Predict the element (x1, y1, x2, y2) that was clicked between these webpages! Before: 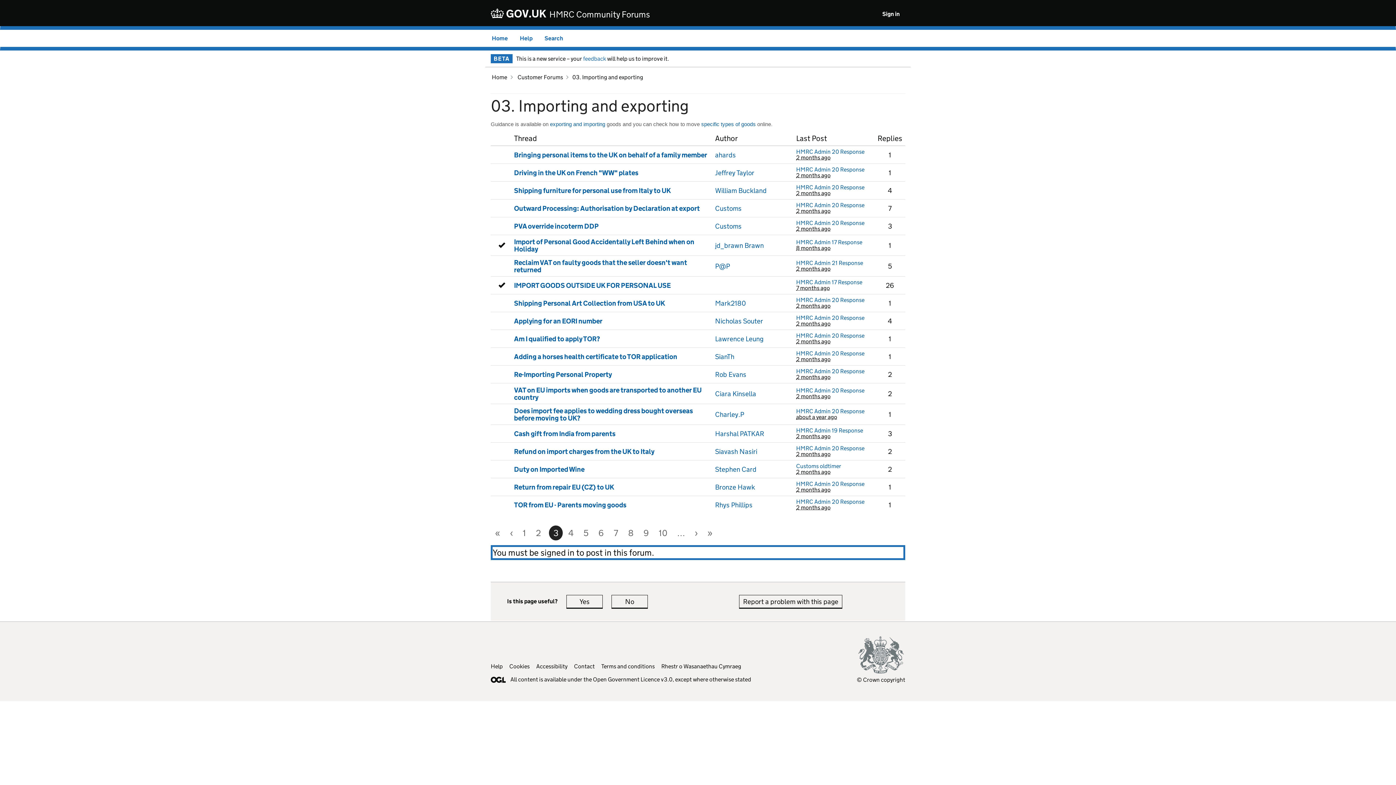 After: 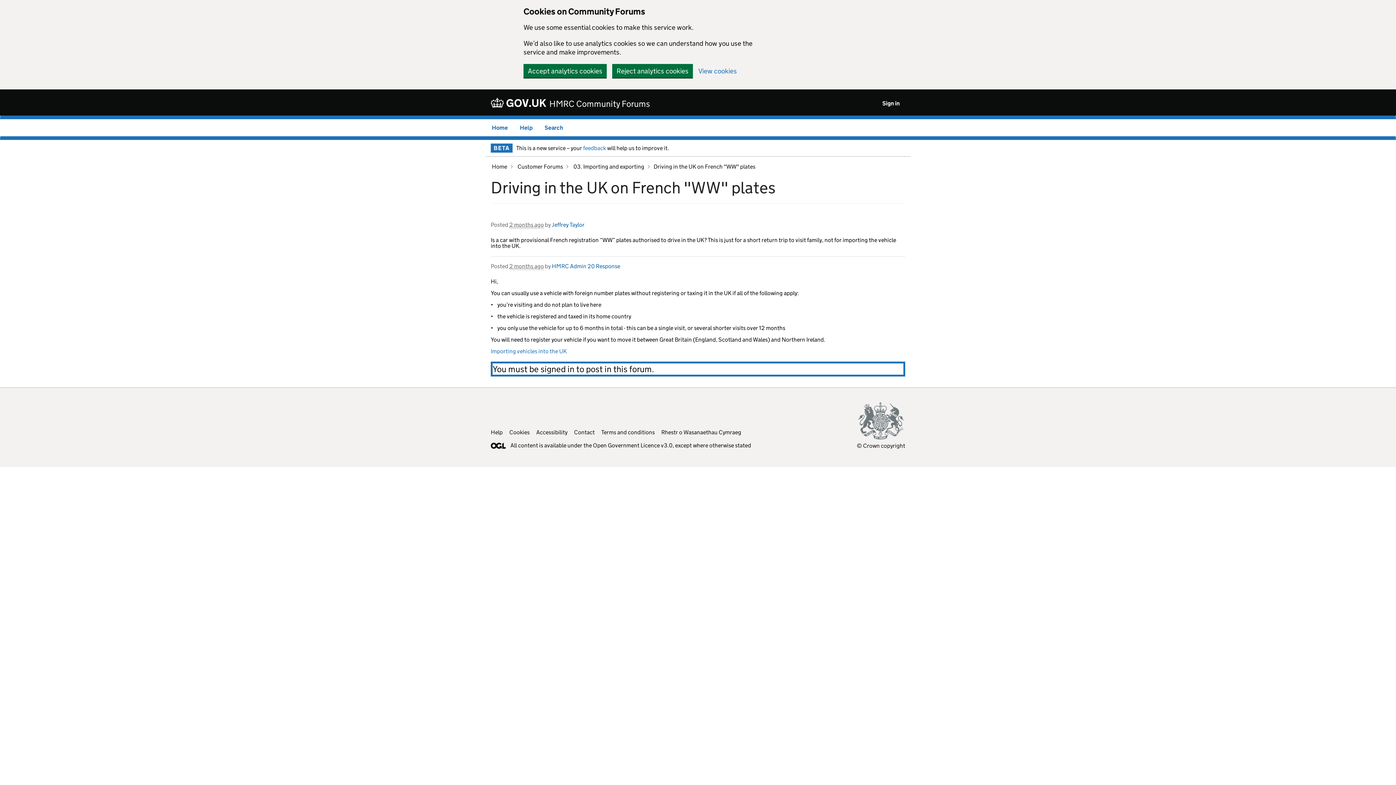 Action: label: Driving in the UK on French "WW" plates bbox: (514, 168, 638, 176)